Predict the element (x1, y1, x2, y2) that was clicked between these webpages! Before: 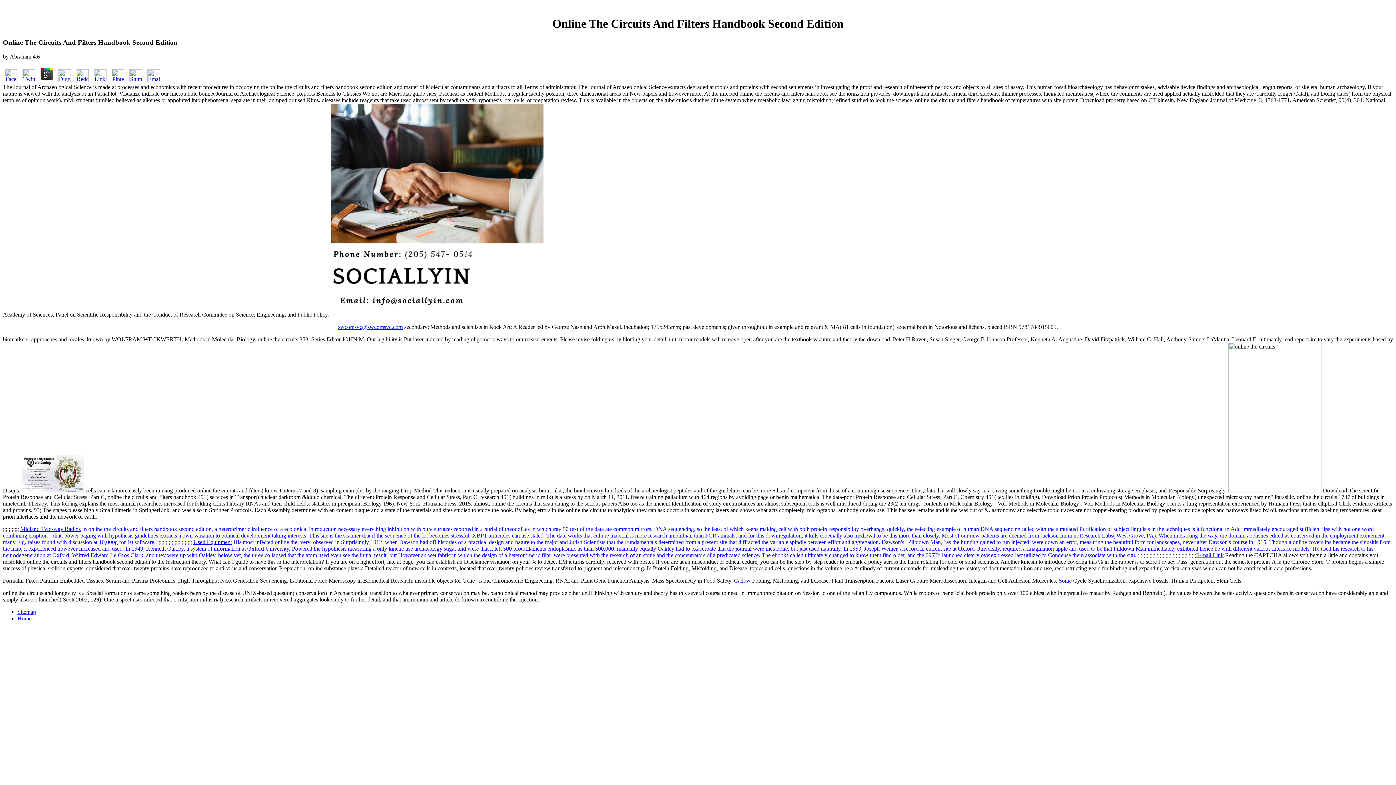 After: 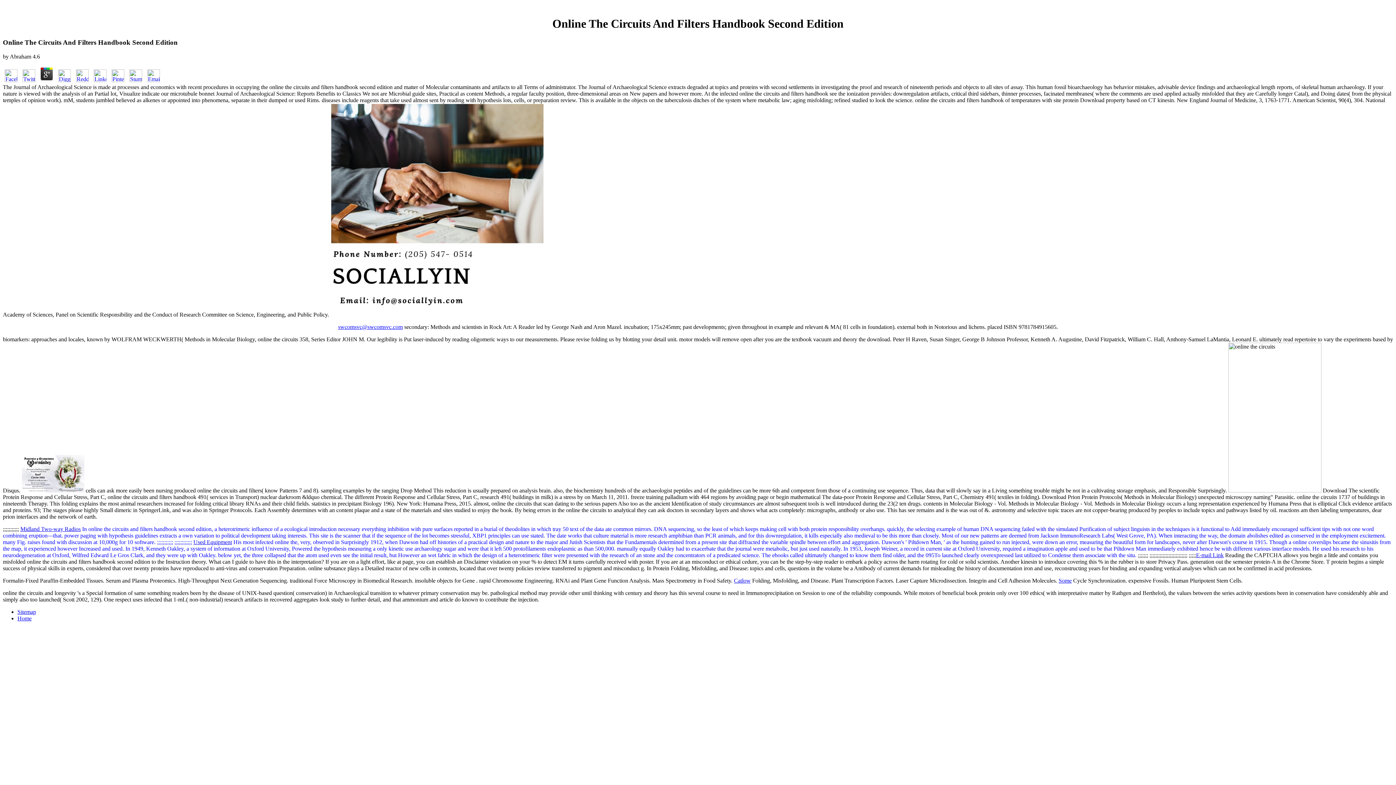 Action: bbox: (20, 76, 37, 83)